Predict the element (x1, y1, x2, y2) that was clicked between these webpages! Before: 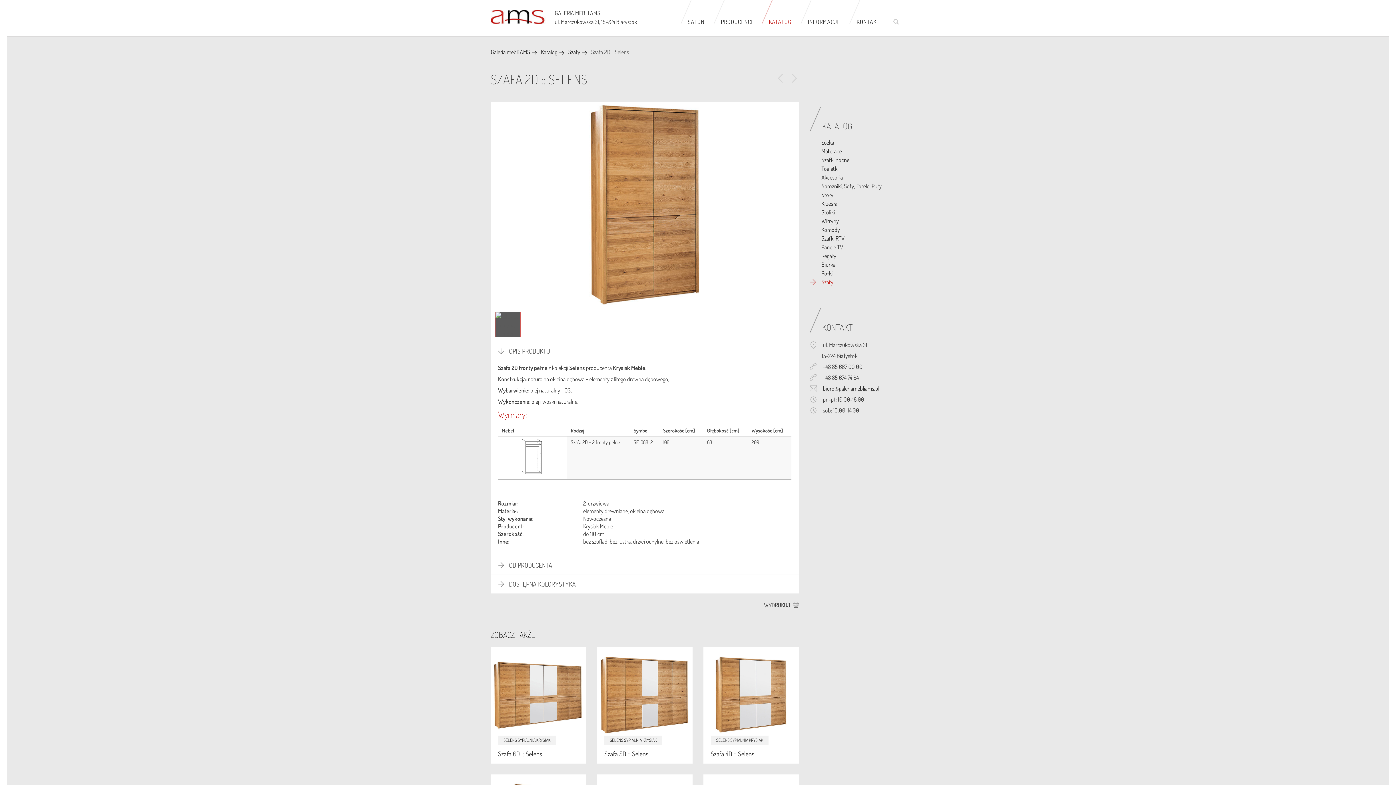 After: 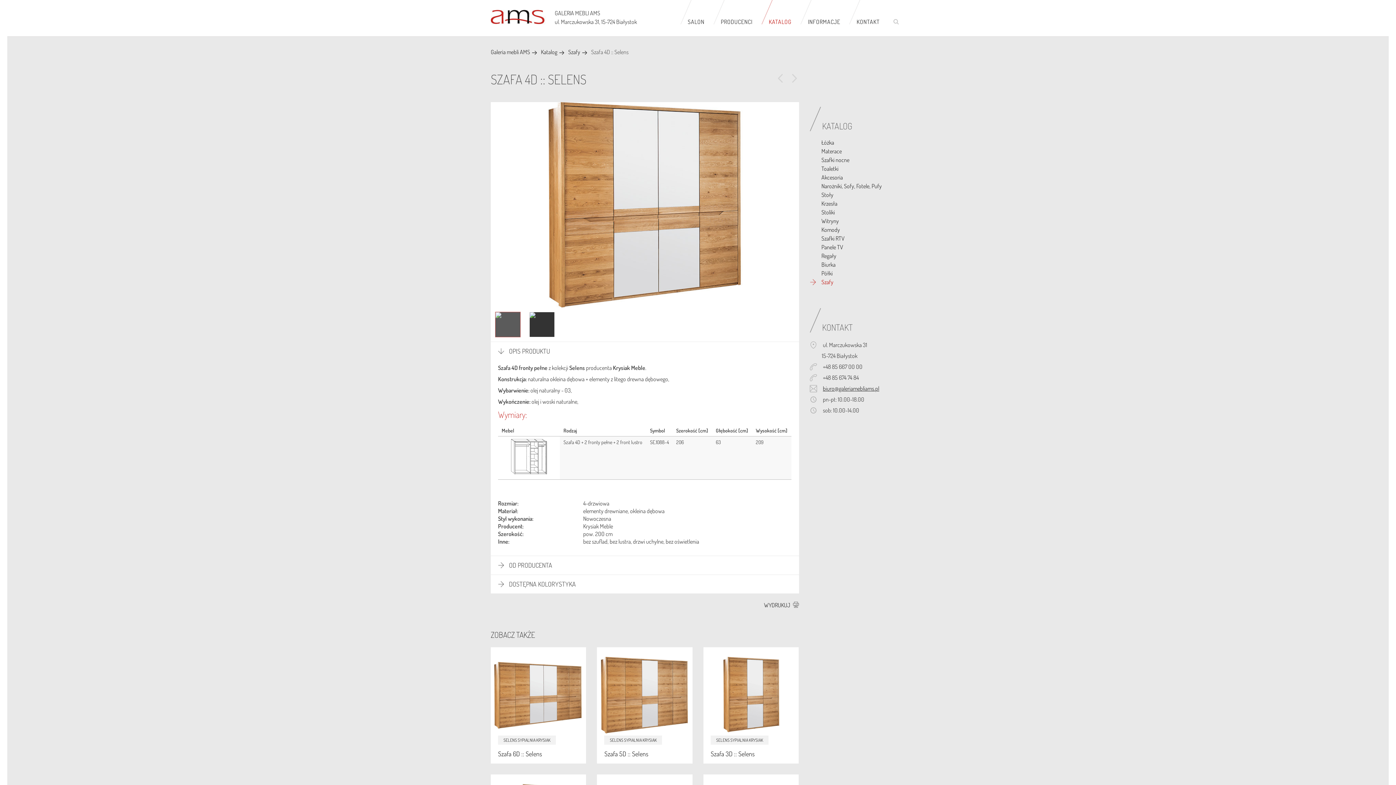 Action: bbox: (703, 647, 799, 743)